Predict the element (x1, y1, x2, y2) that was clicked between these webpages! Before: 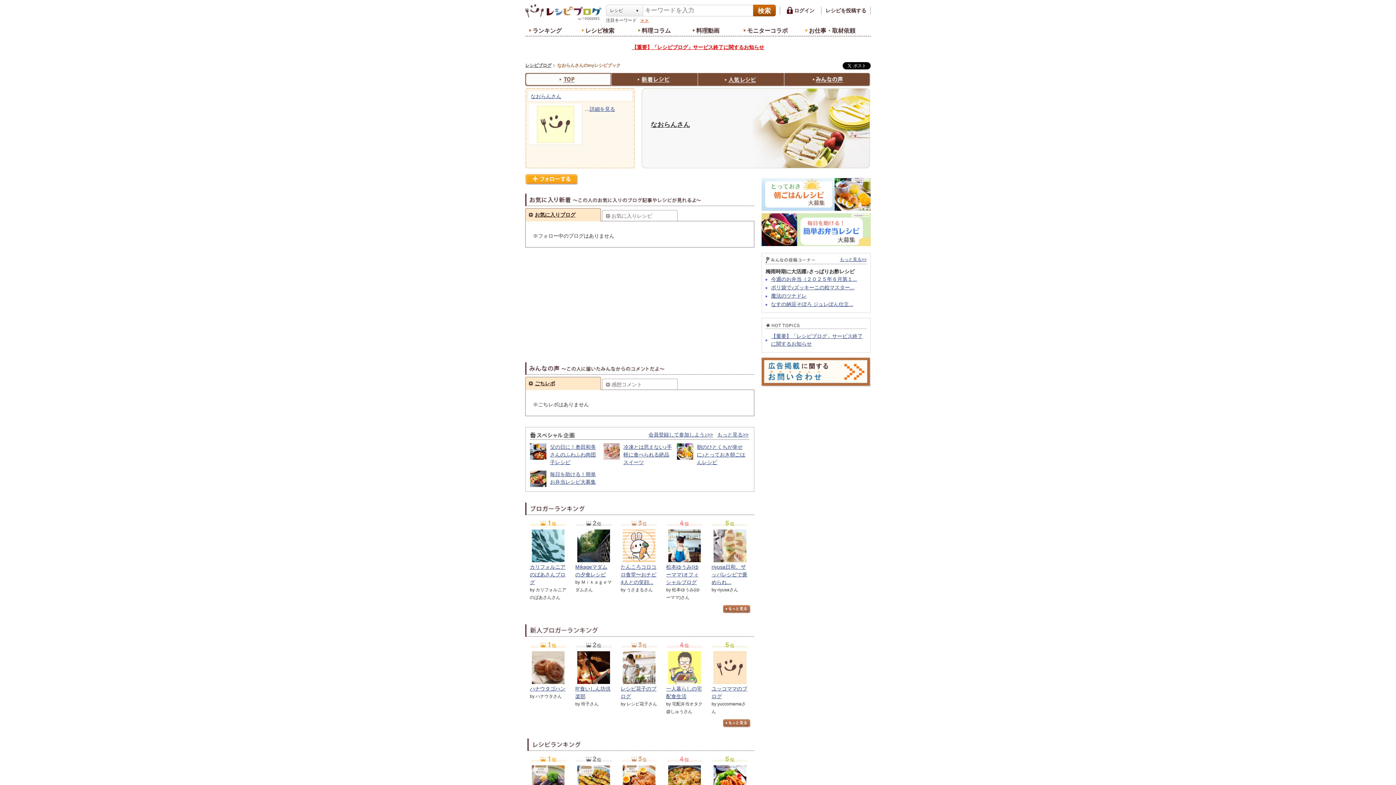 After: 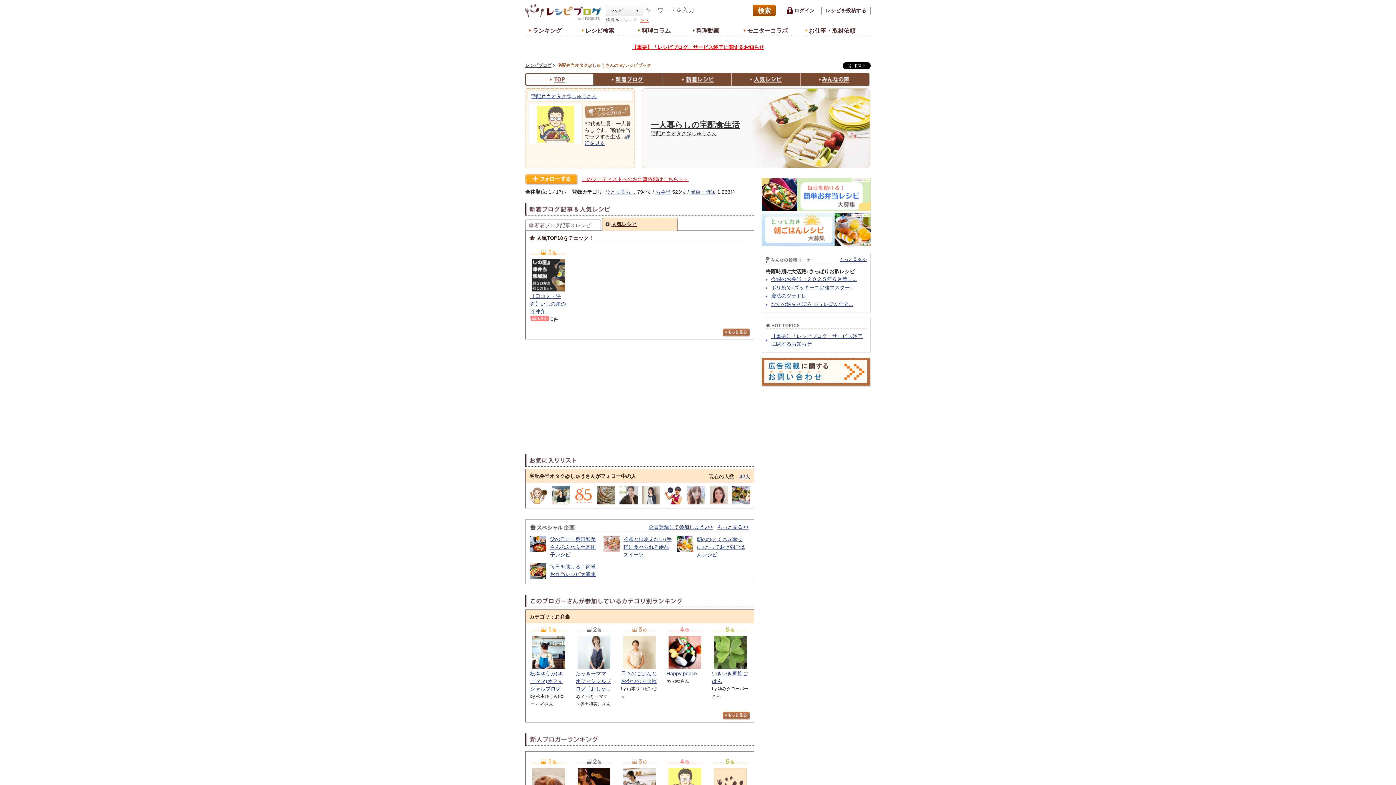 Action: label: 一人暮らしの宅配食生活 bbox: (666, 685, 702, 700)